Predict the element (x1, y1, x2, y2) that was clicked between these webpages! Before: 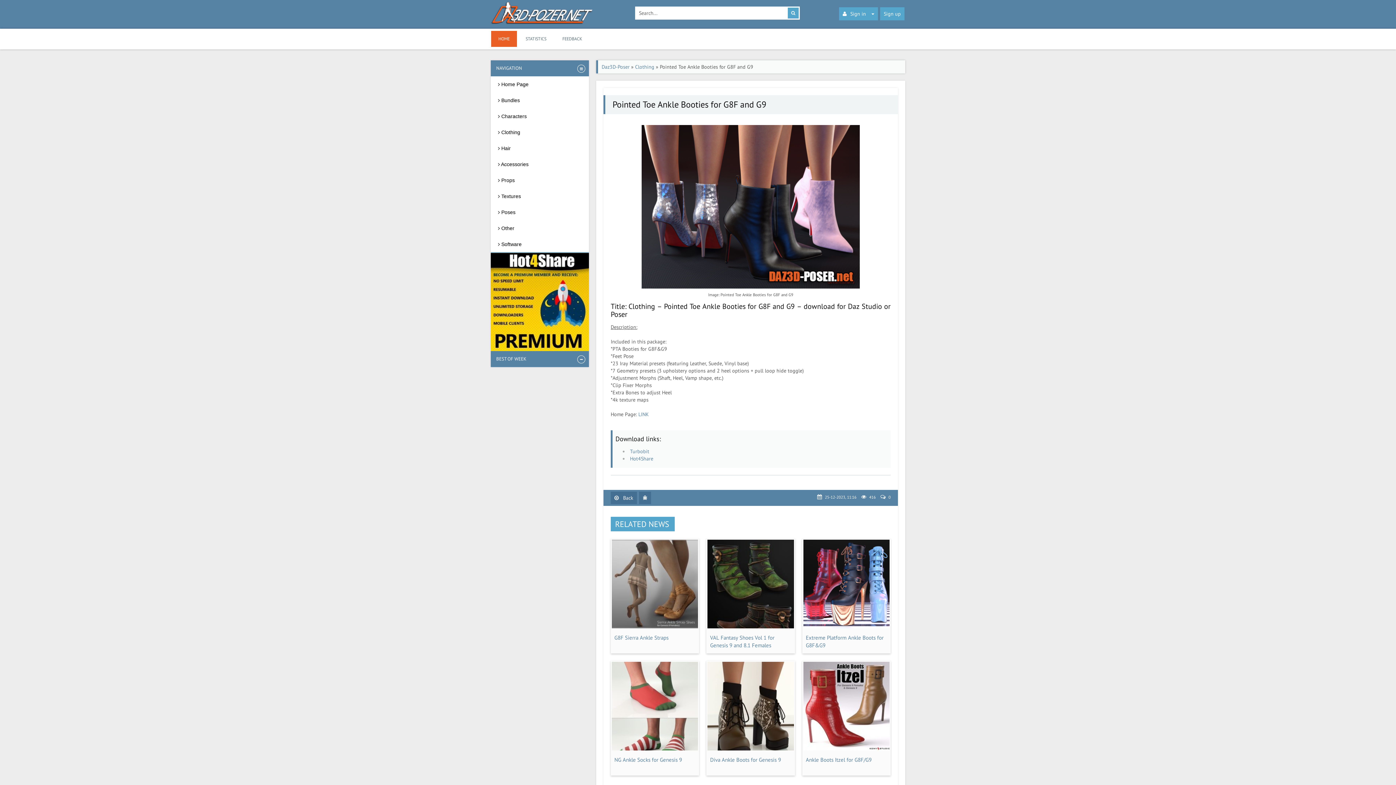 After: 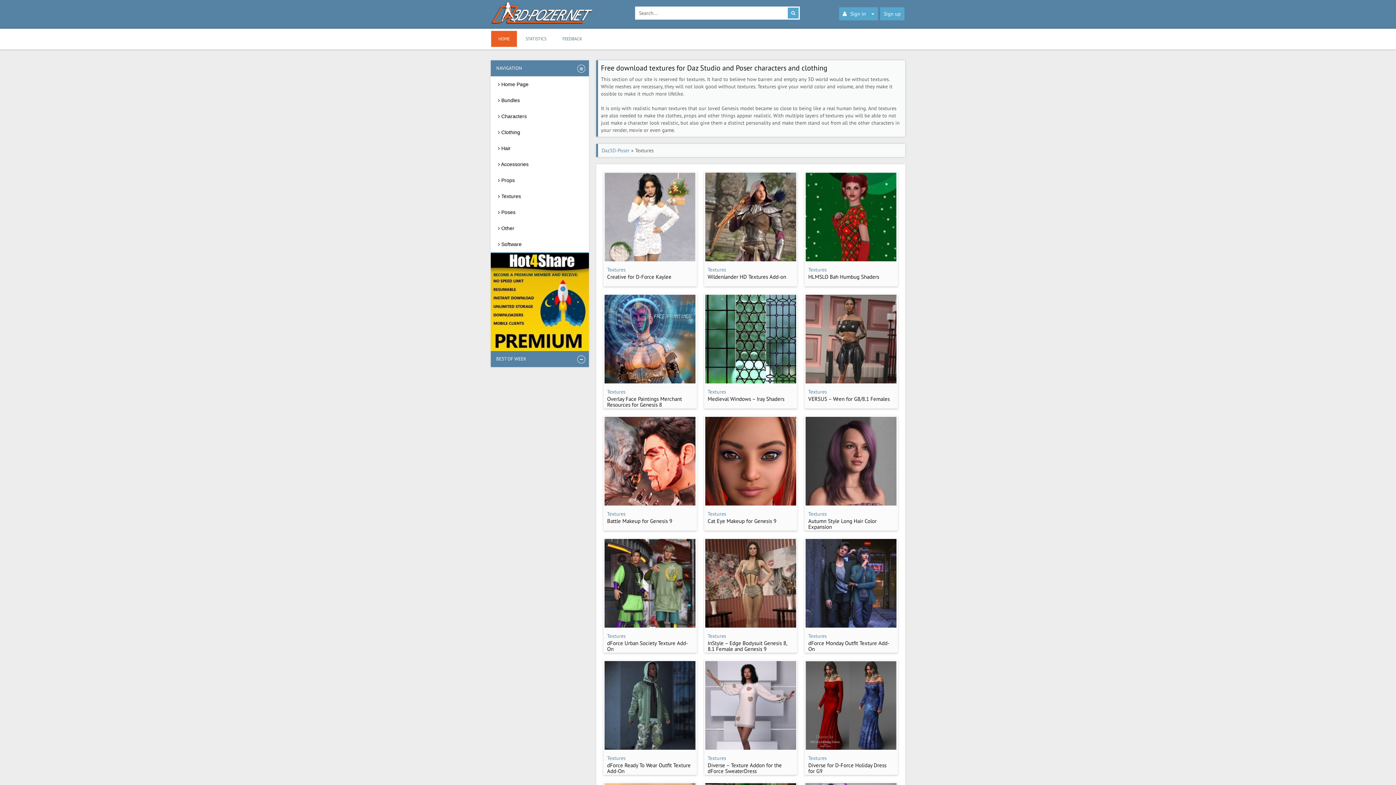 Action: bbox: (490, 188, 589, 204) label:  Textures